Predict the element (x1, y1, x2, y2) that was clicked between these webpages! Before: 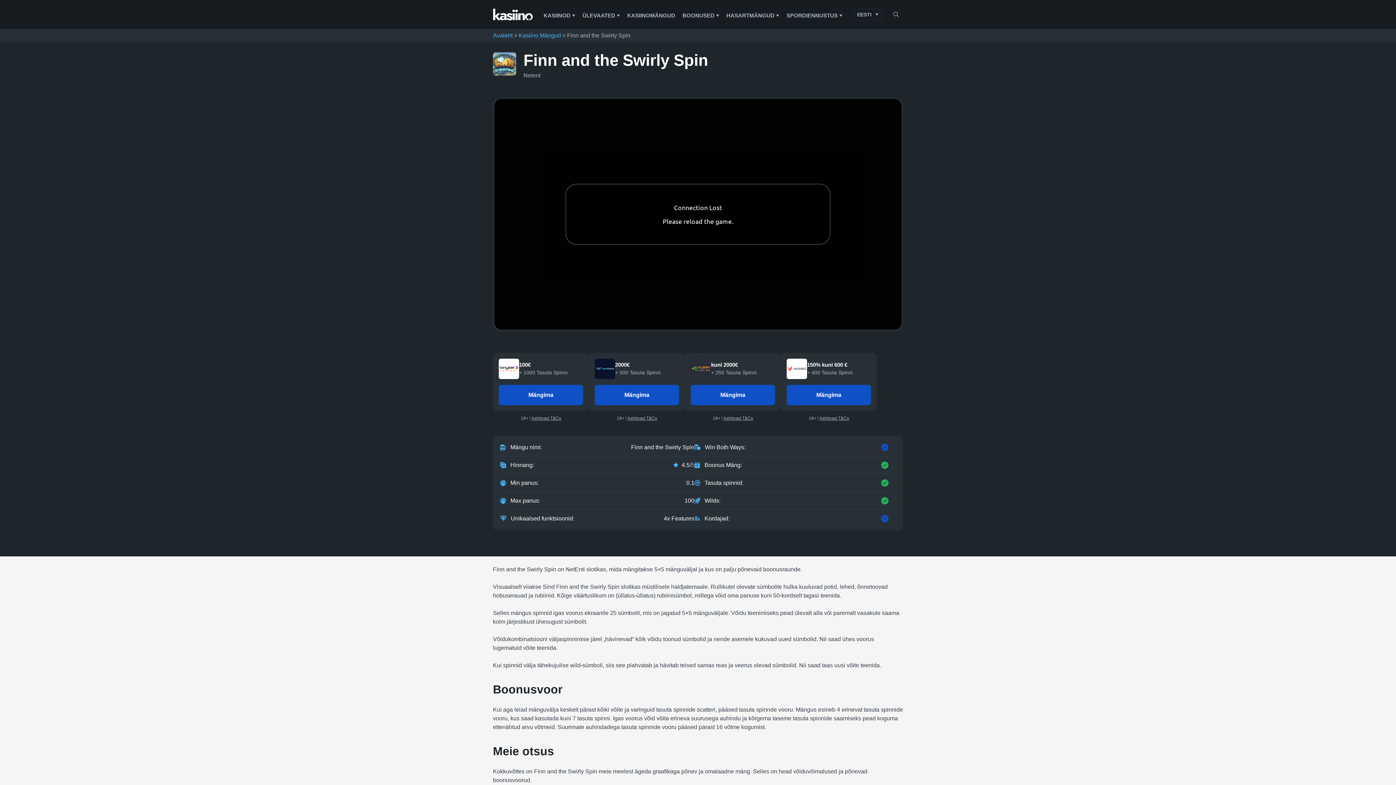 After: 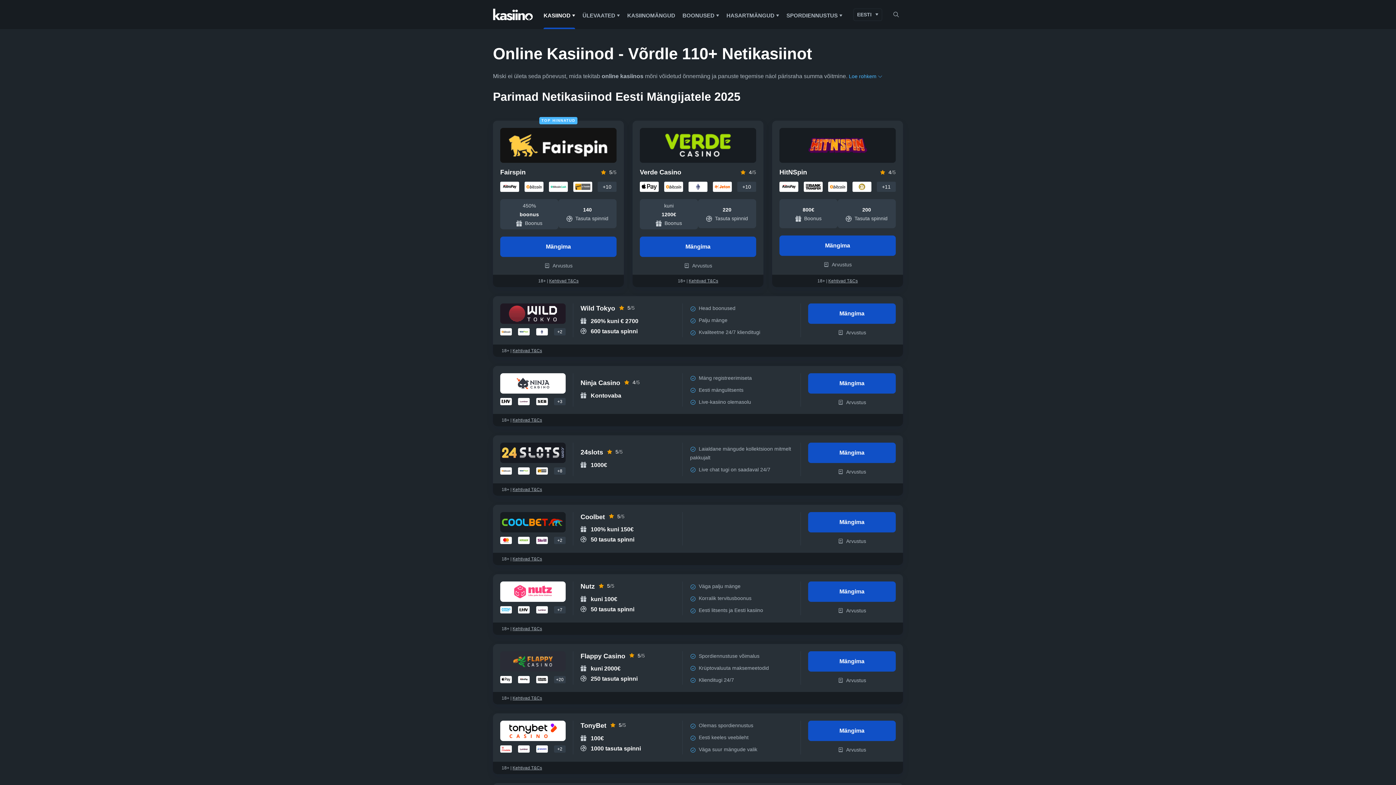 Action: label: KASIINOD bbox: (540, 0, 579, 29)